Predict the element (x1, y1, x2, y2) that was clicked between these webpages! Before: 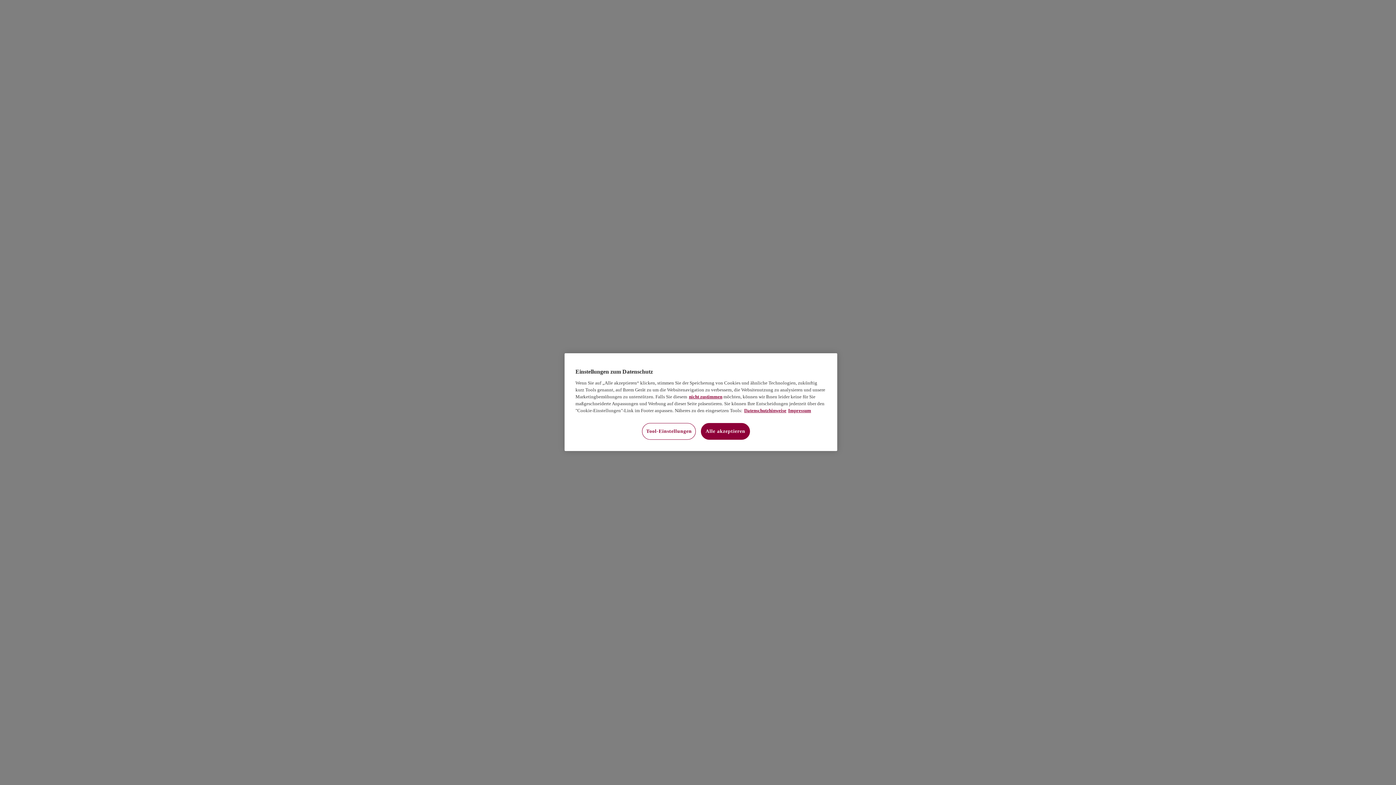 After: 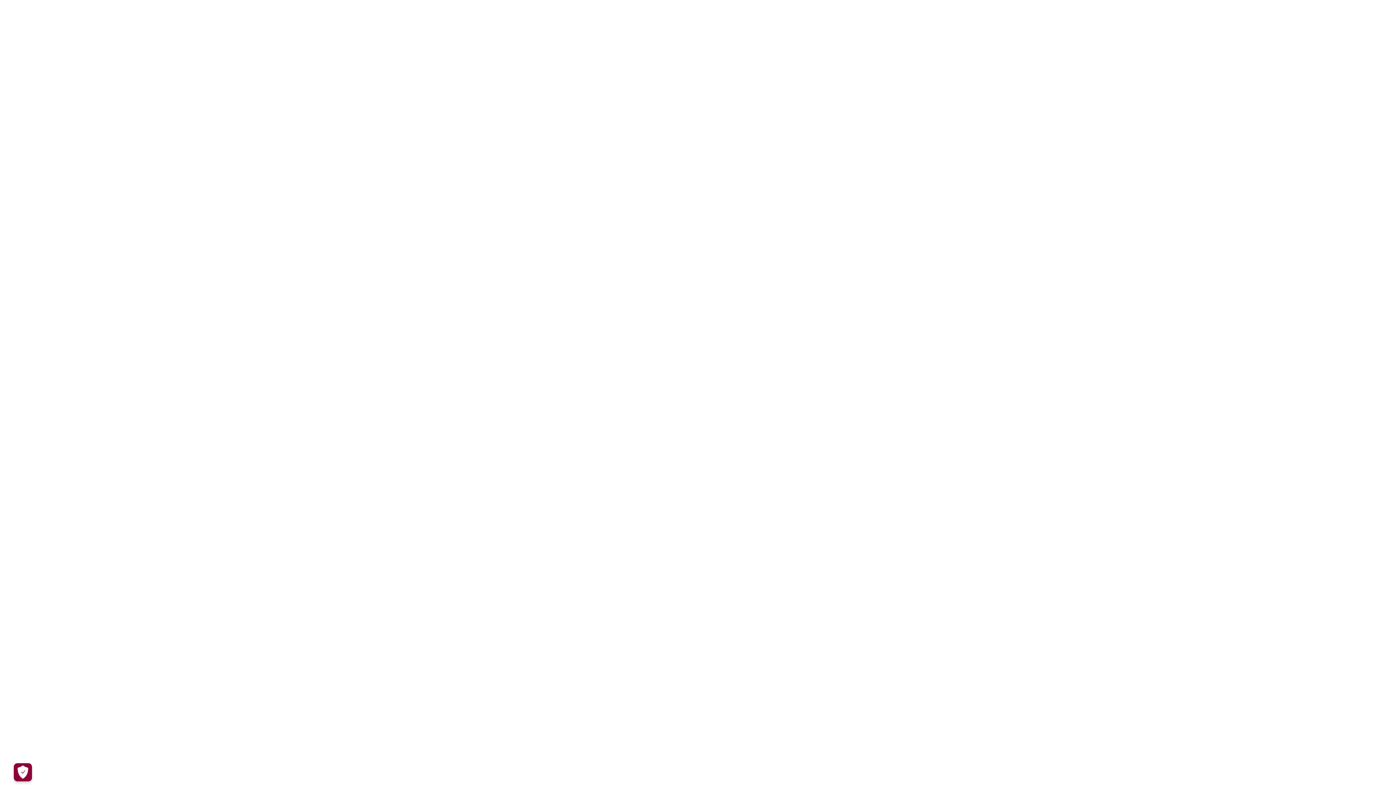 Action: bbox: (701, 423, 750, 440) label: Alle akzeptieren